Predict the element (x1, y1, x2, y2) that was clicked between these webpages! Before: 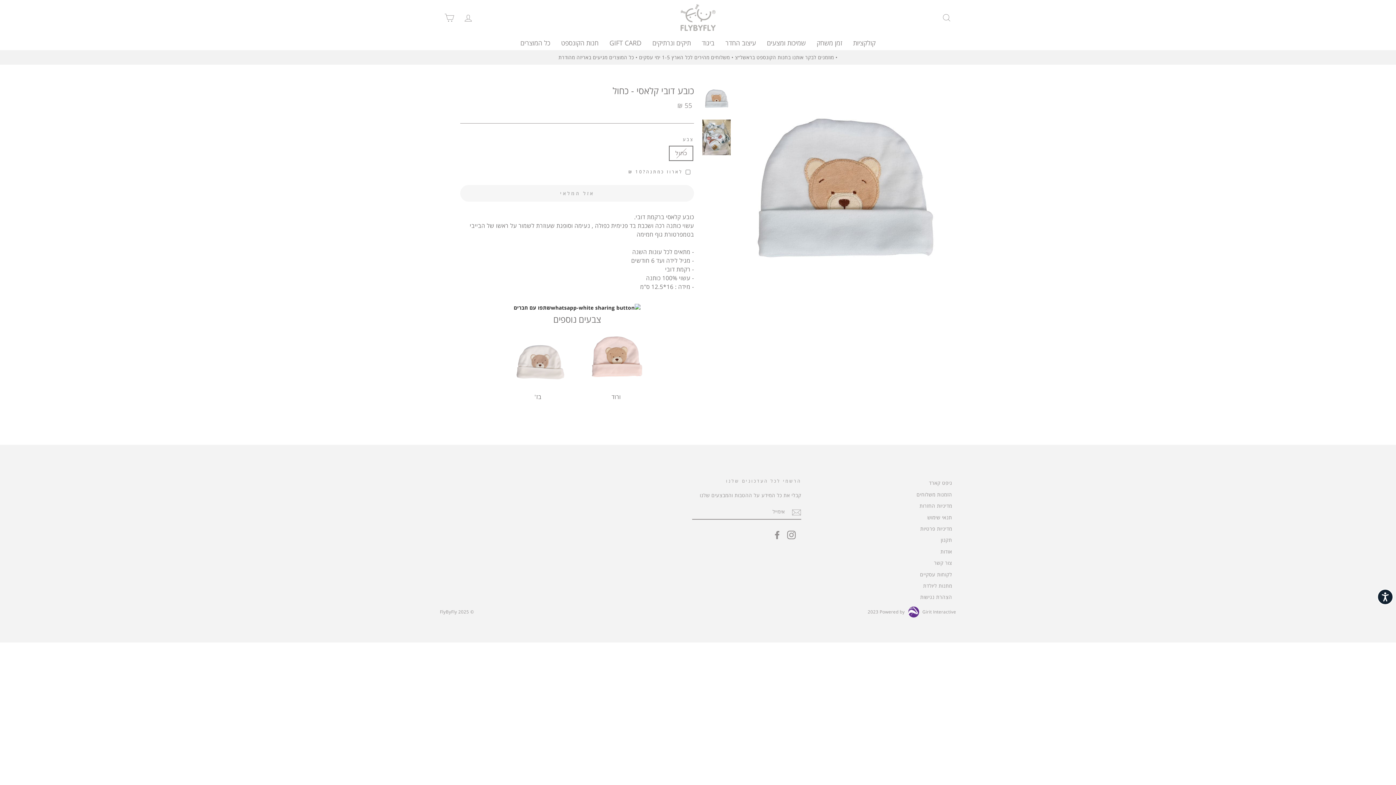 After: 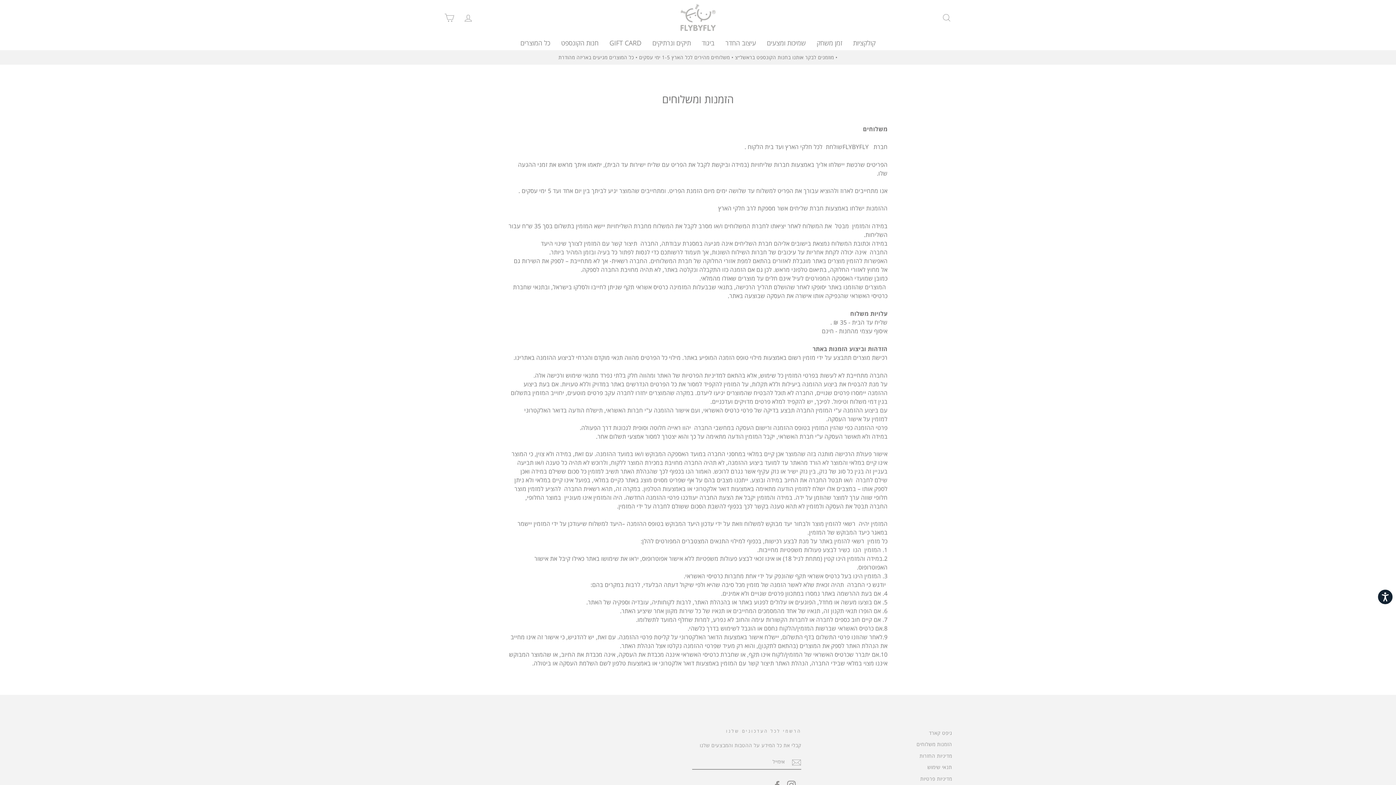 Action: bbox: (916, 489, 952, 499) label: הזמנות משלוחים